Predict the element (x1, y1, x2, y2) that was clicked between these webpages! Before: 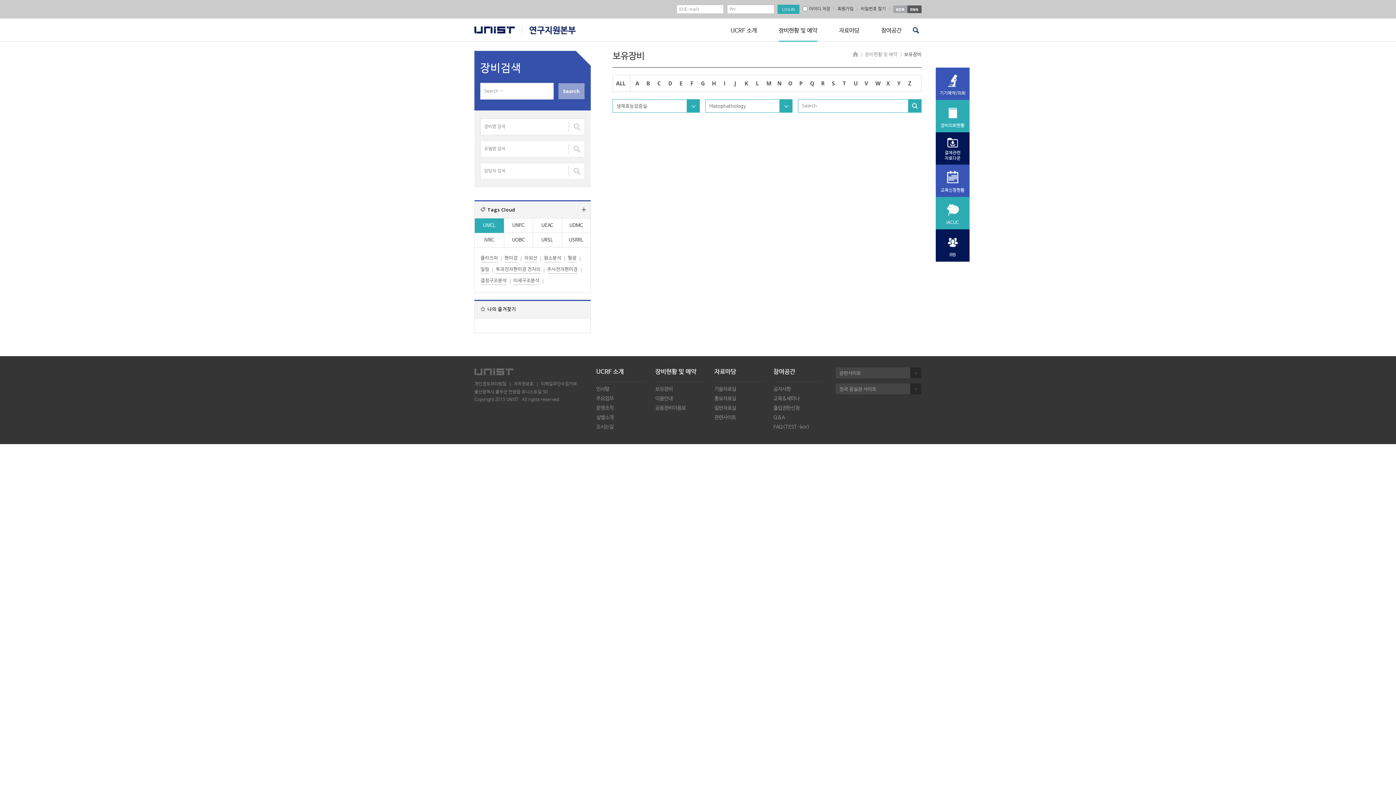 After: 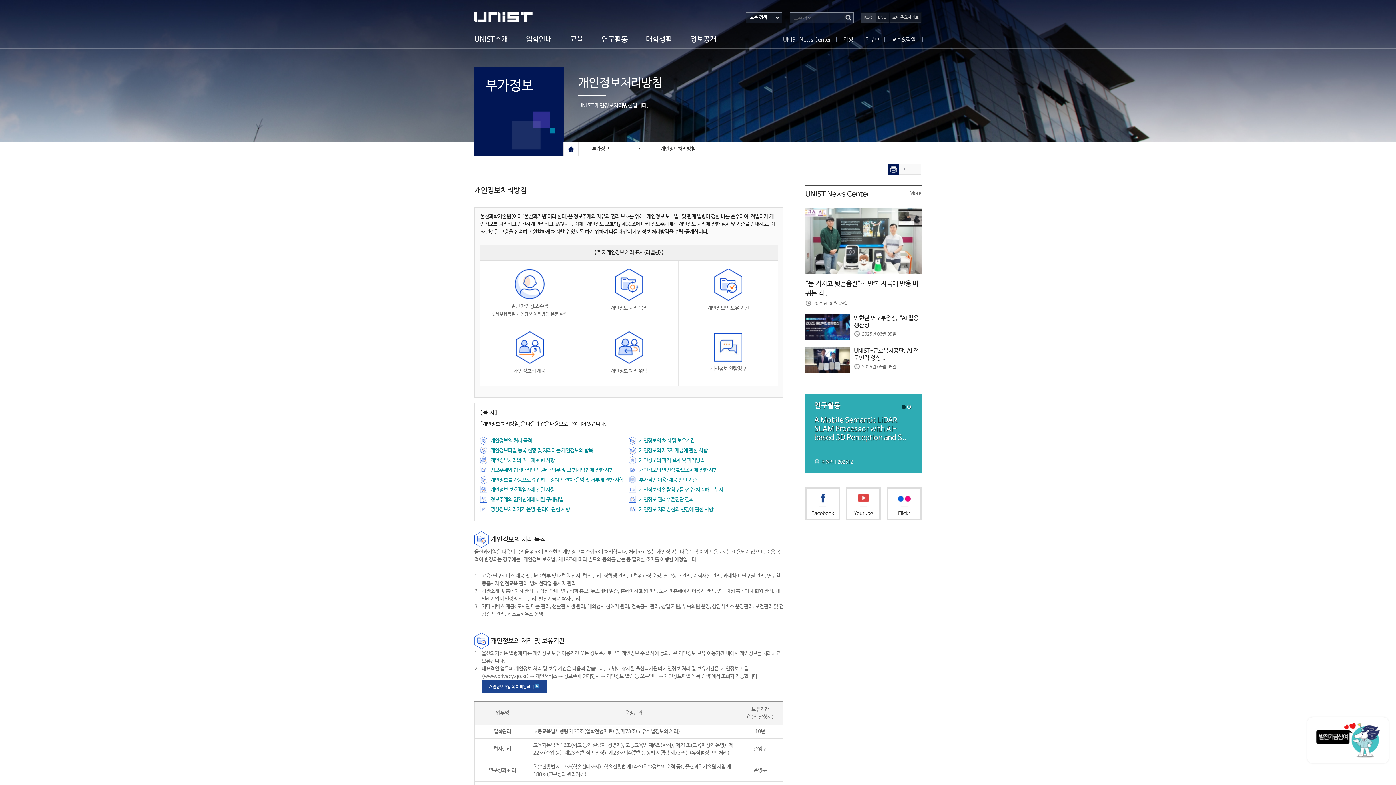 Action: label: 개인정보처리방침 bbox: (474, 381, 510, 386)